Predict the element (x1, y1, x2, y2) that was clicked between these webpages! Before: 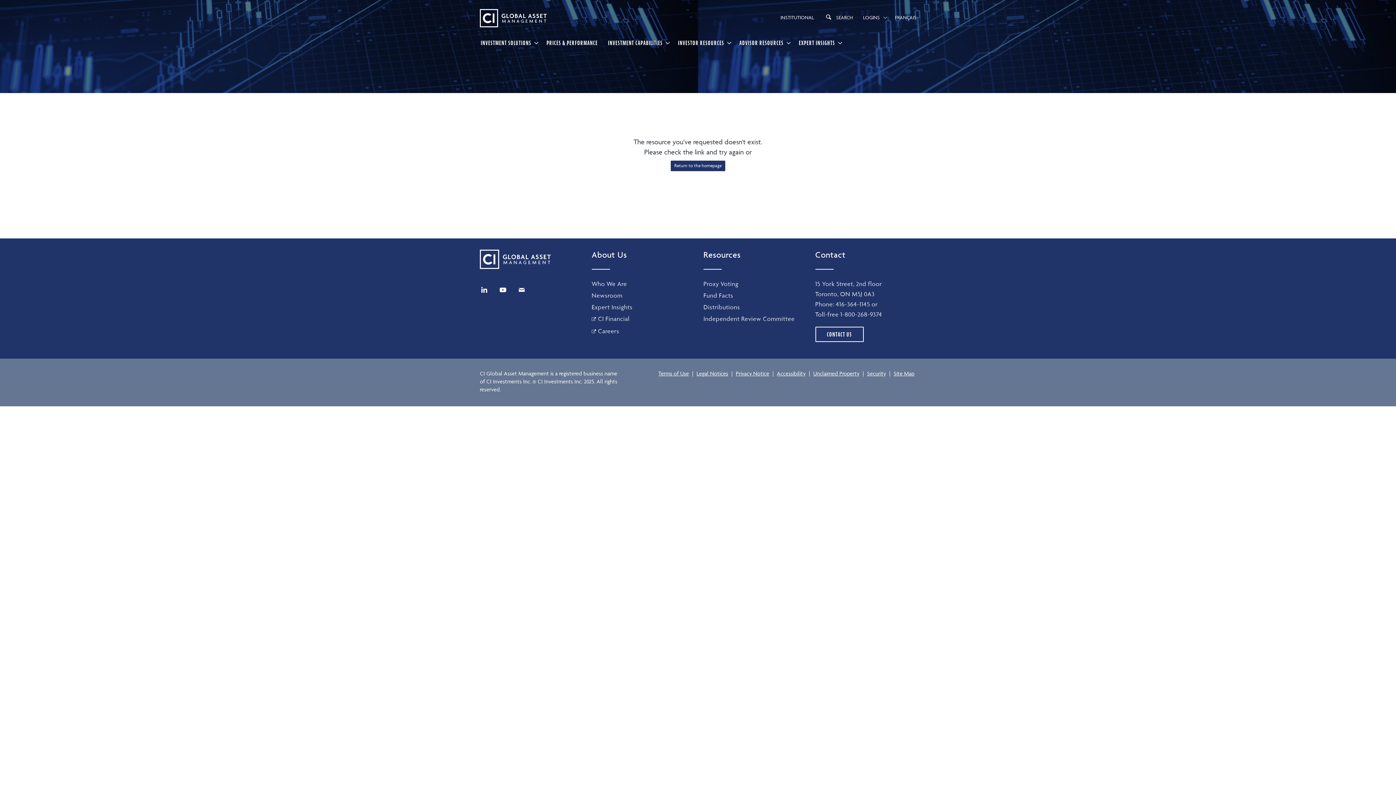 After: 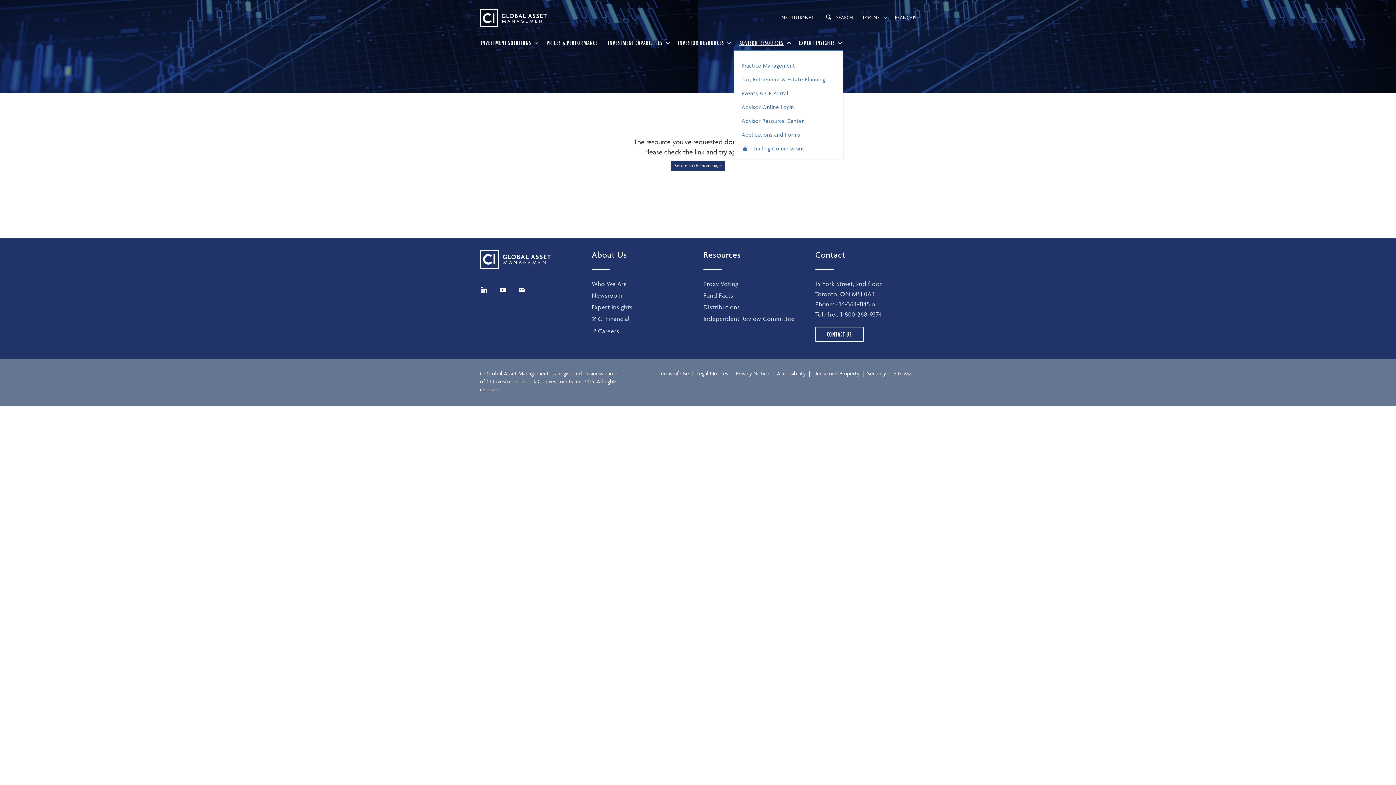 Action: bbox: (734, 34, 794, 51) label: ADVISOR RESOURCES